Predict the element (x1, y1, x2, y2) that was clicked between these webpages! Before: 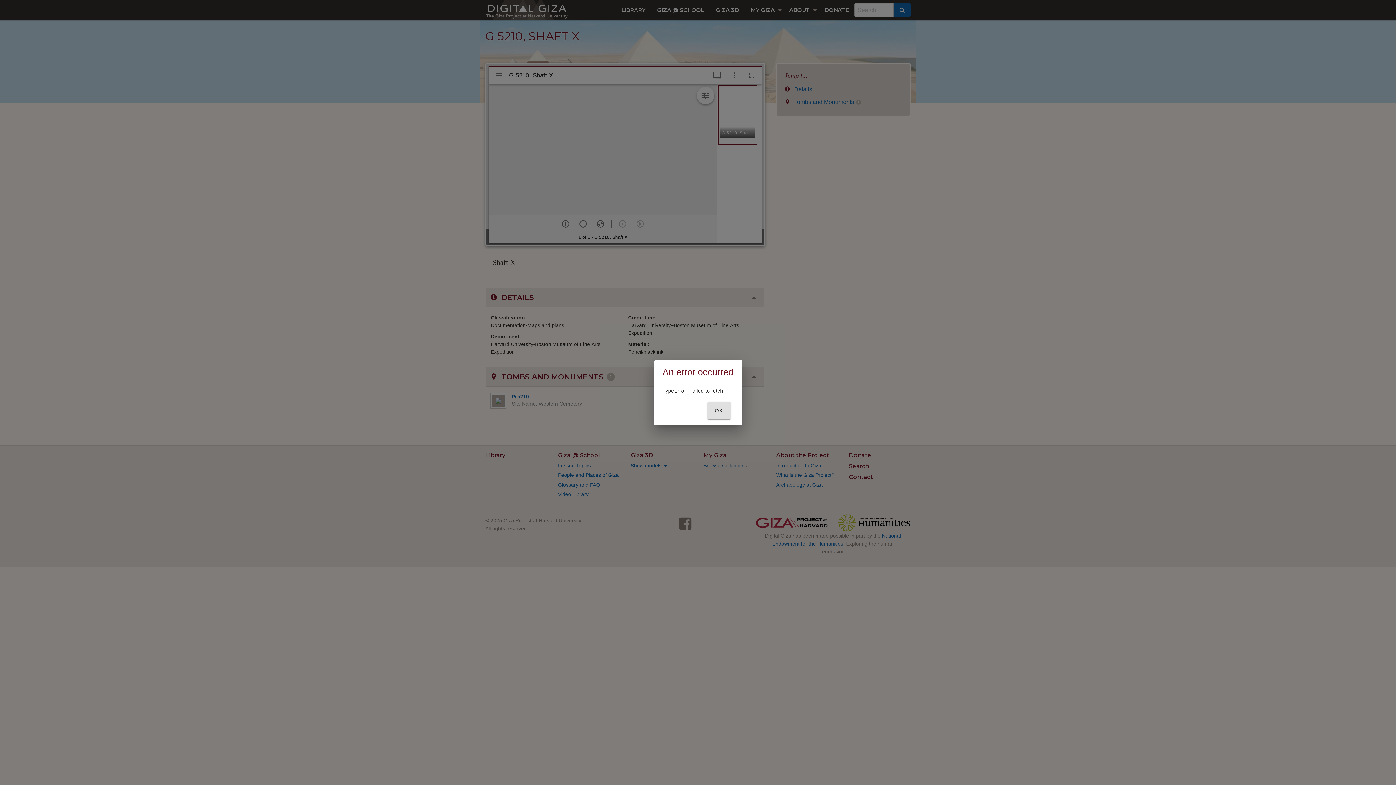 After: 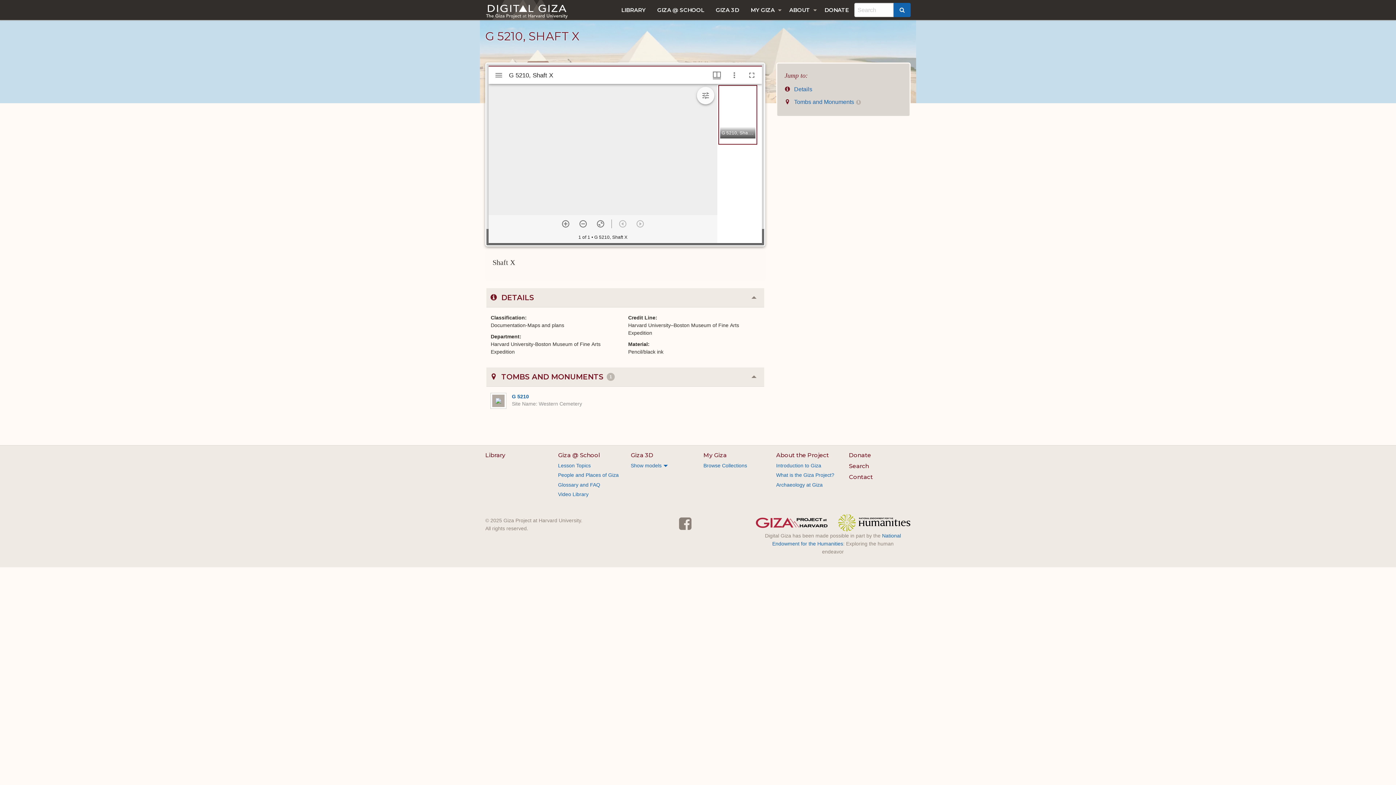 Action: bbox: (707, 402, 730, 419) label: OK